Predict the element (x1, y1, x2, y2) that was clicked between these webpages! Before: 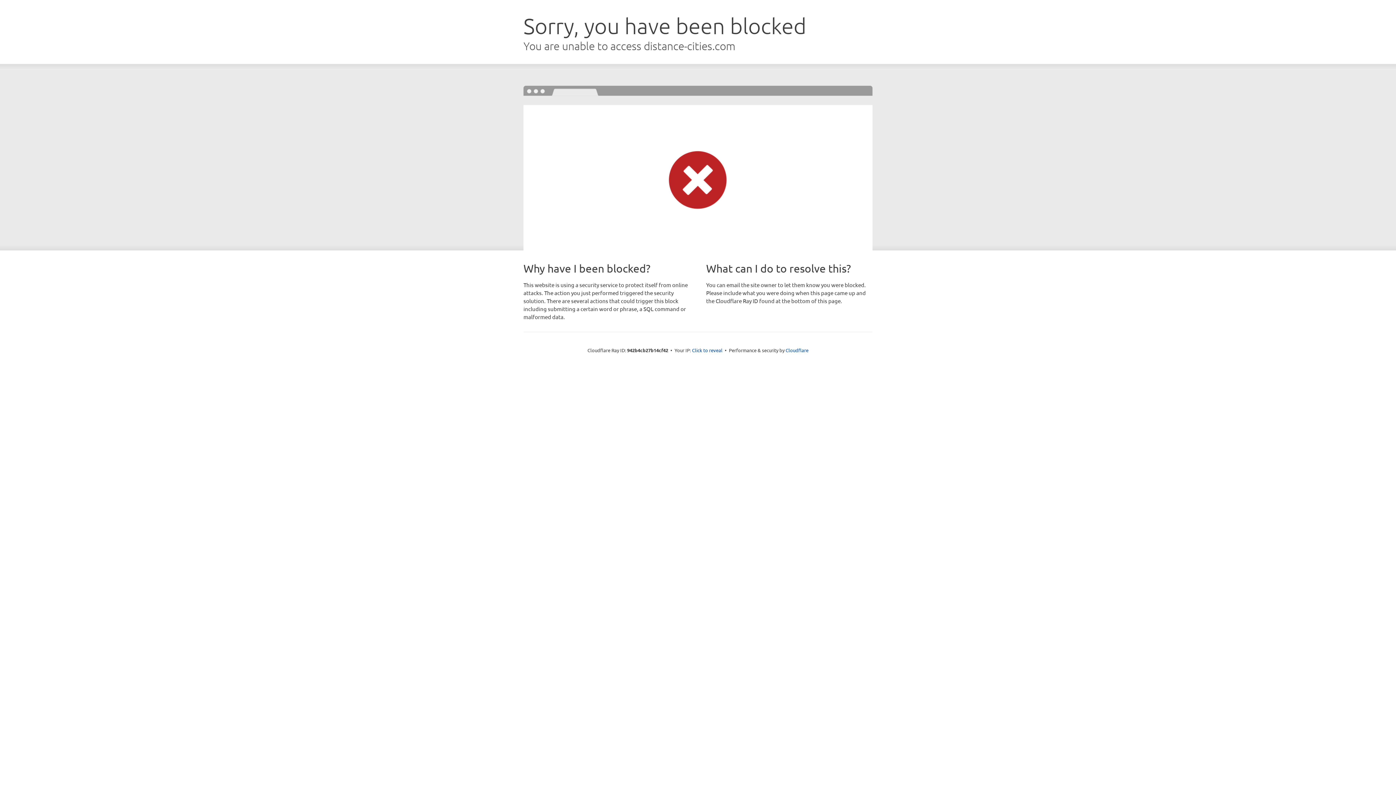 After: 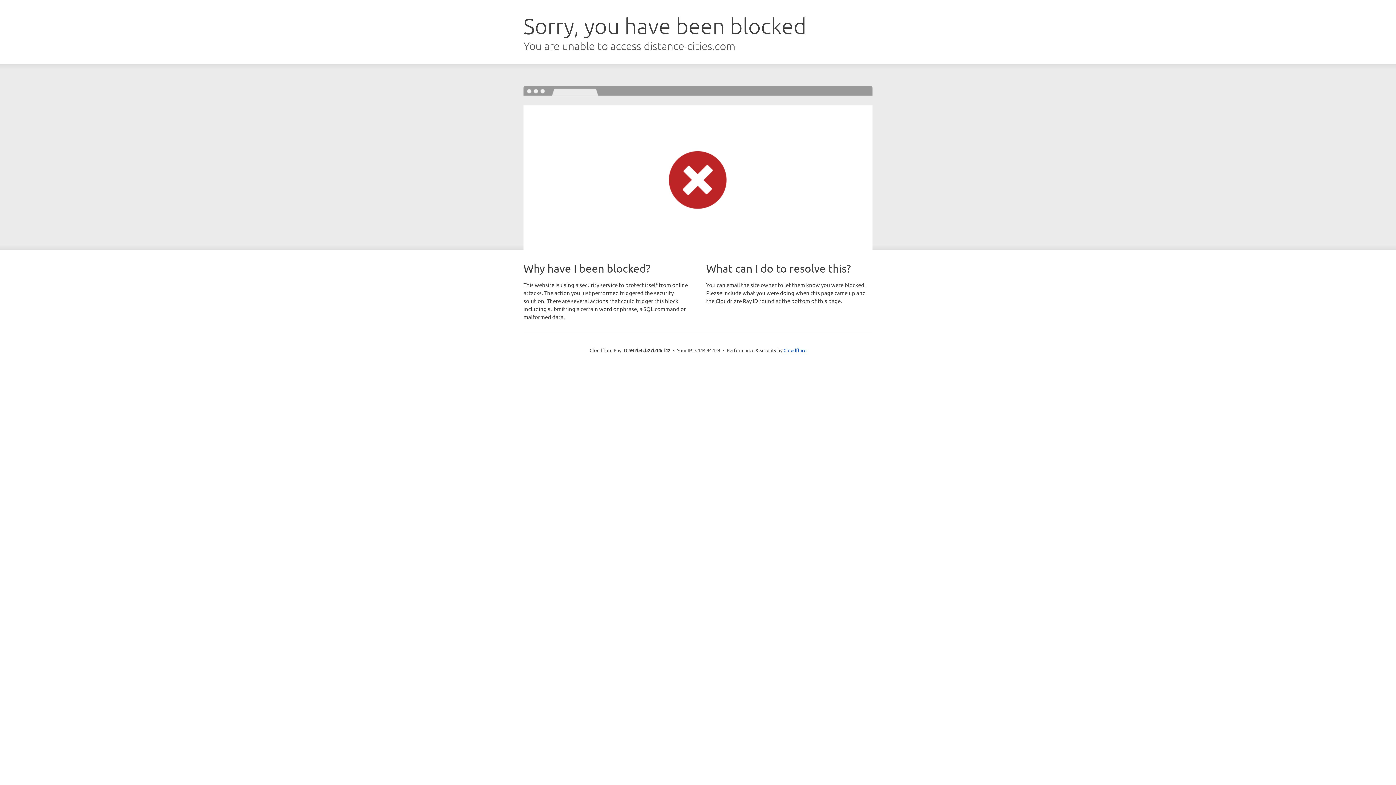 Action: bbox: (692, 346, 722, 353) label: Click to reveal